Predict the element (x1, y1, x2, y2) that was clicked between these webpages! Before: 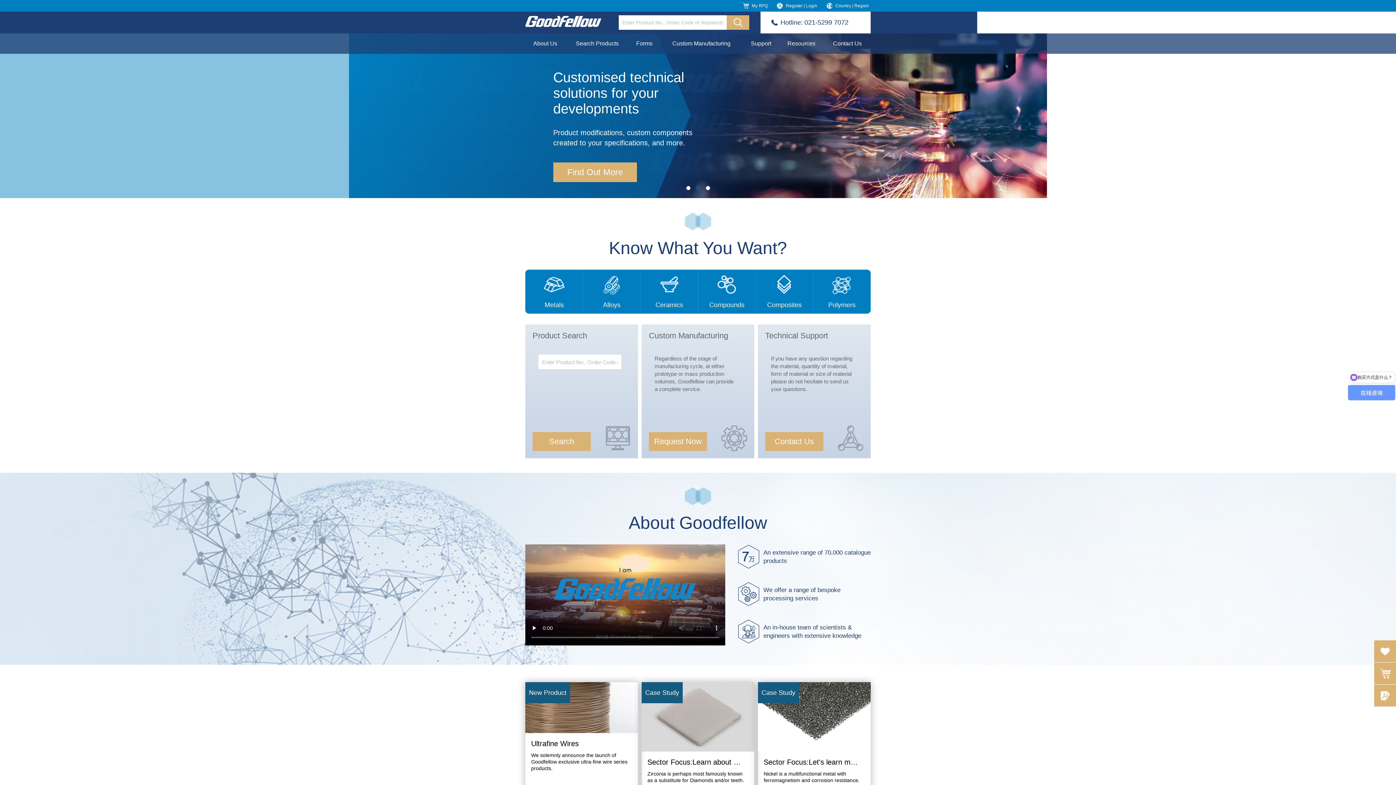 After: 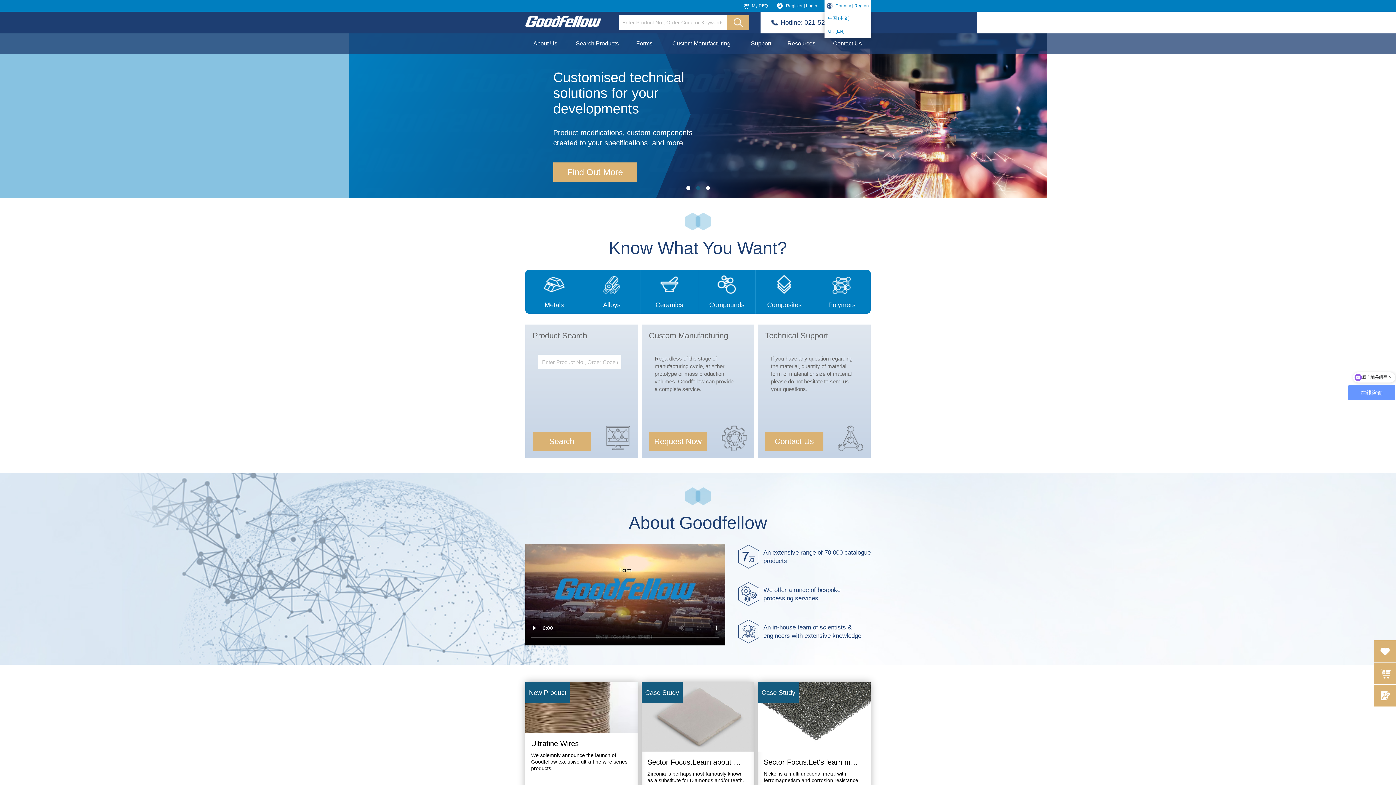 Action: bbox: (824, 0, 870, 11) label: Country | Region